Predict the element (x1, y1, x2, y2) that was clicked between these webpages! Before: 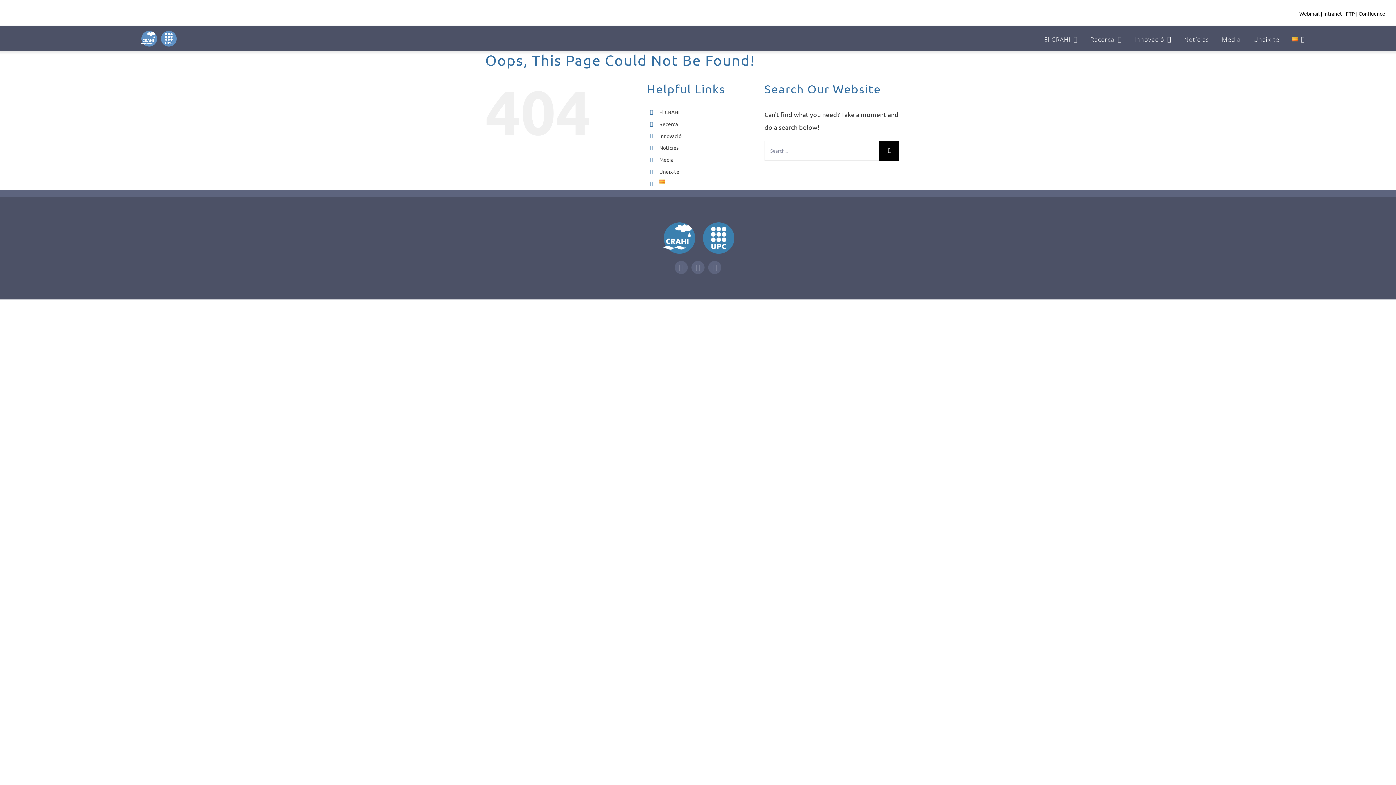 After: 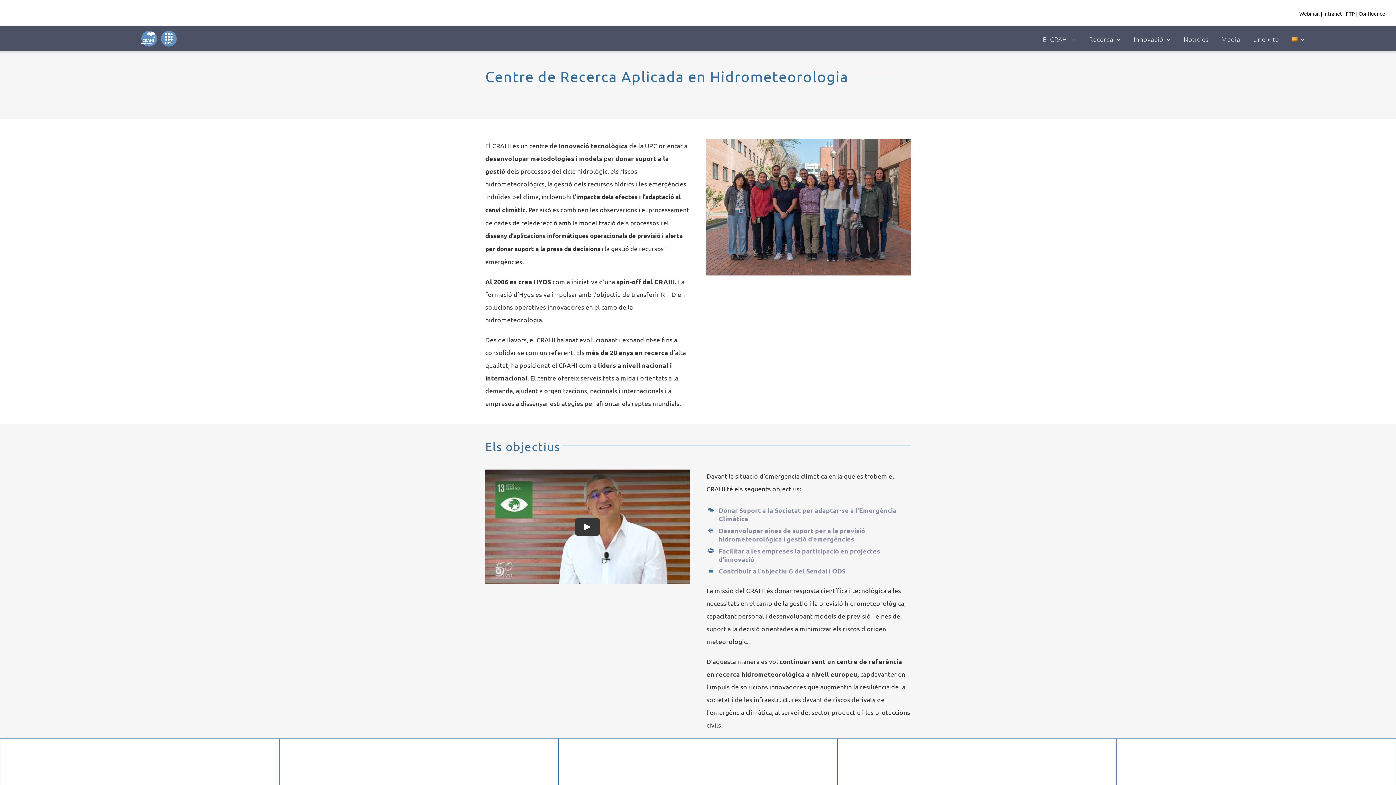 Action: label: El CRAHI bbox: (1044, 26, 1077, 50)